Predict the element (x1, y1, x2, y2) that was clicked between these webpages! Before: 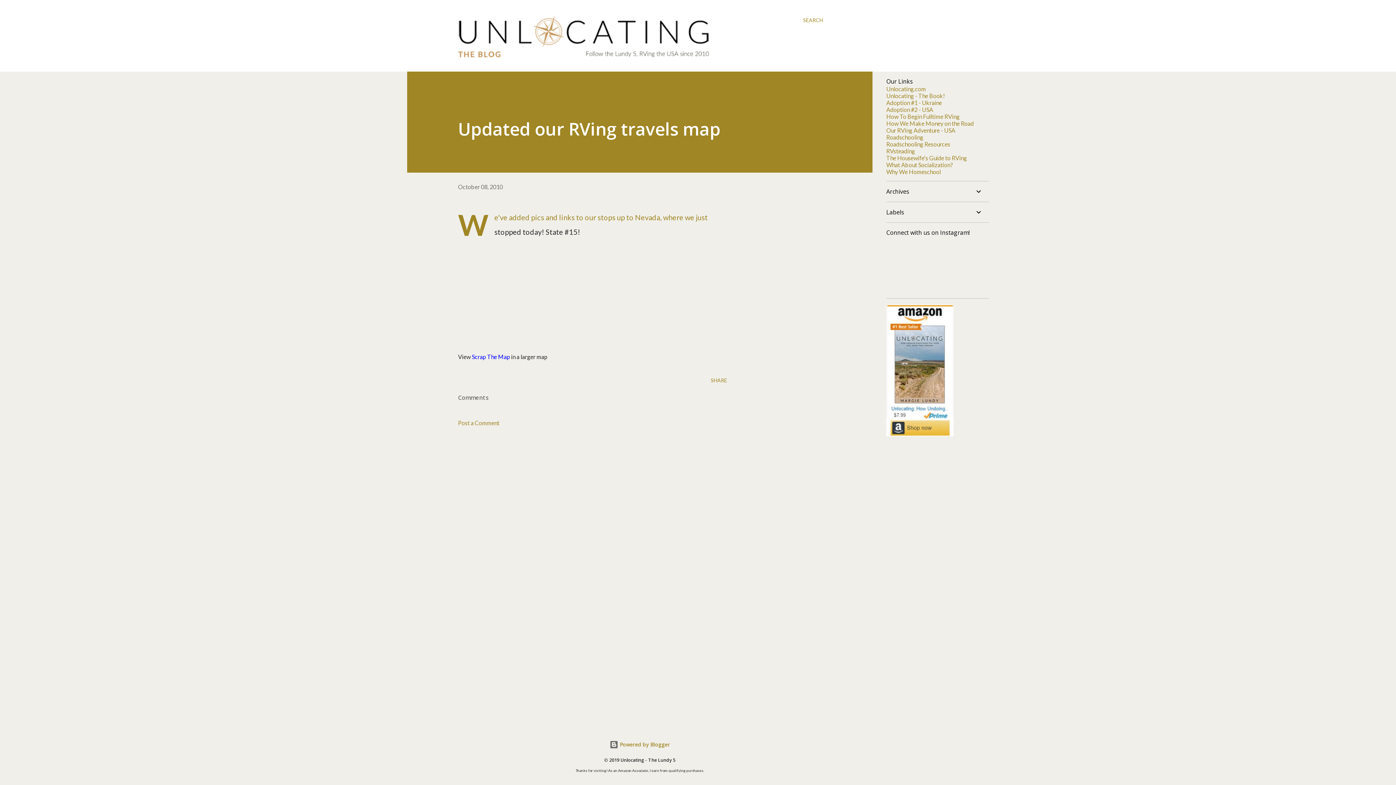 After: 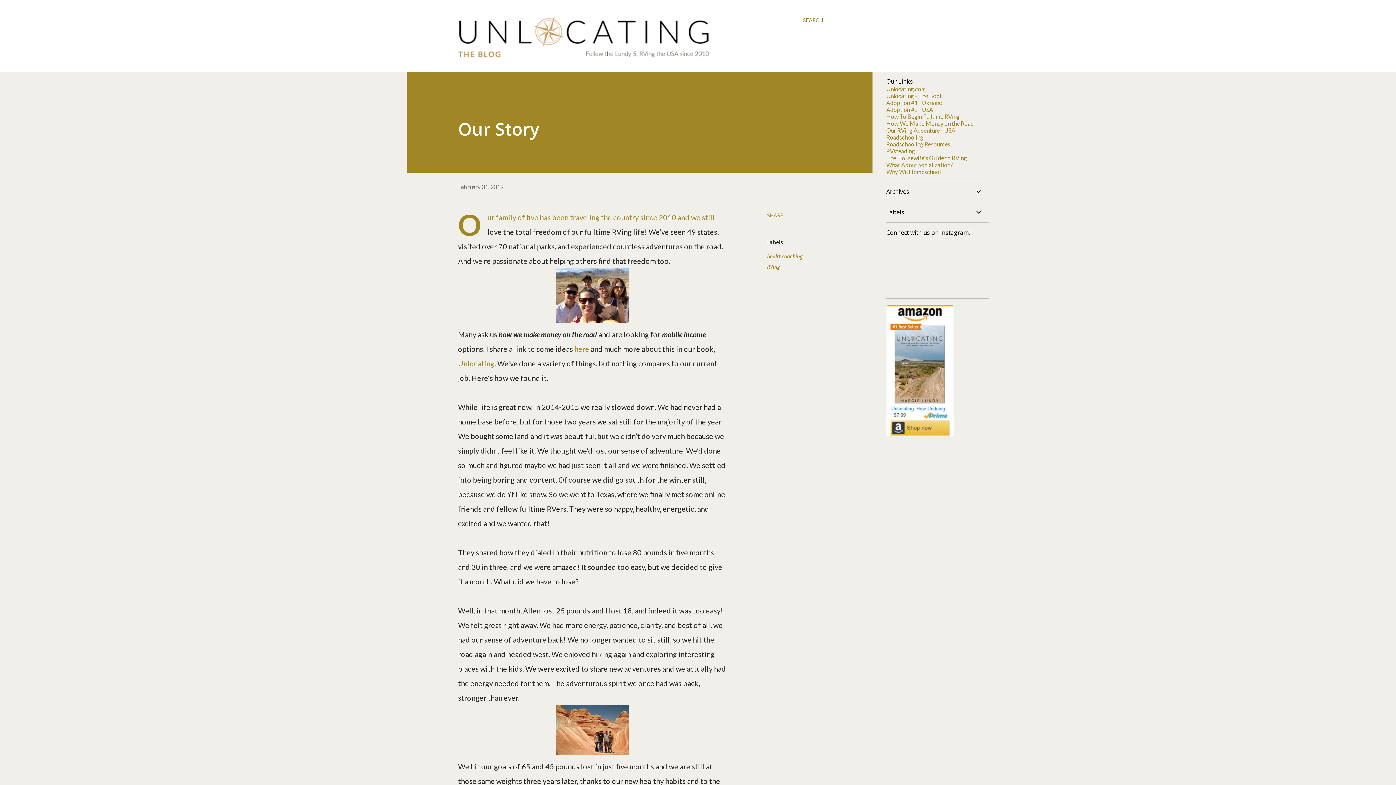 Action: bbox: (886, 120, 974, 126) label: How We Make Money on the Road